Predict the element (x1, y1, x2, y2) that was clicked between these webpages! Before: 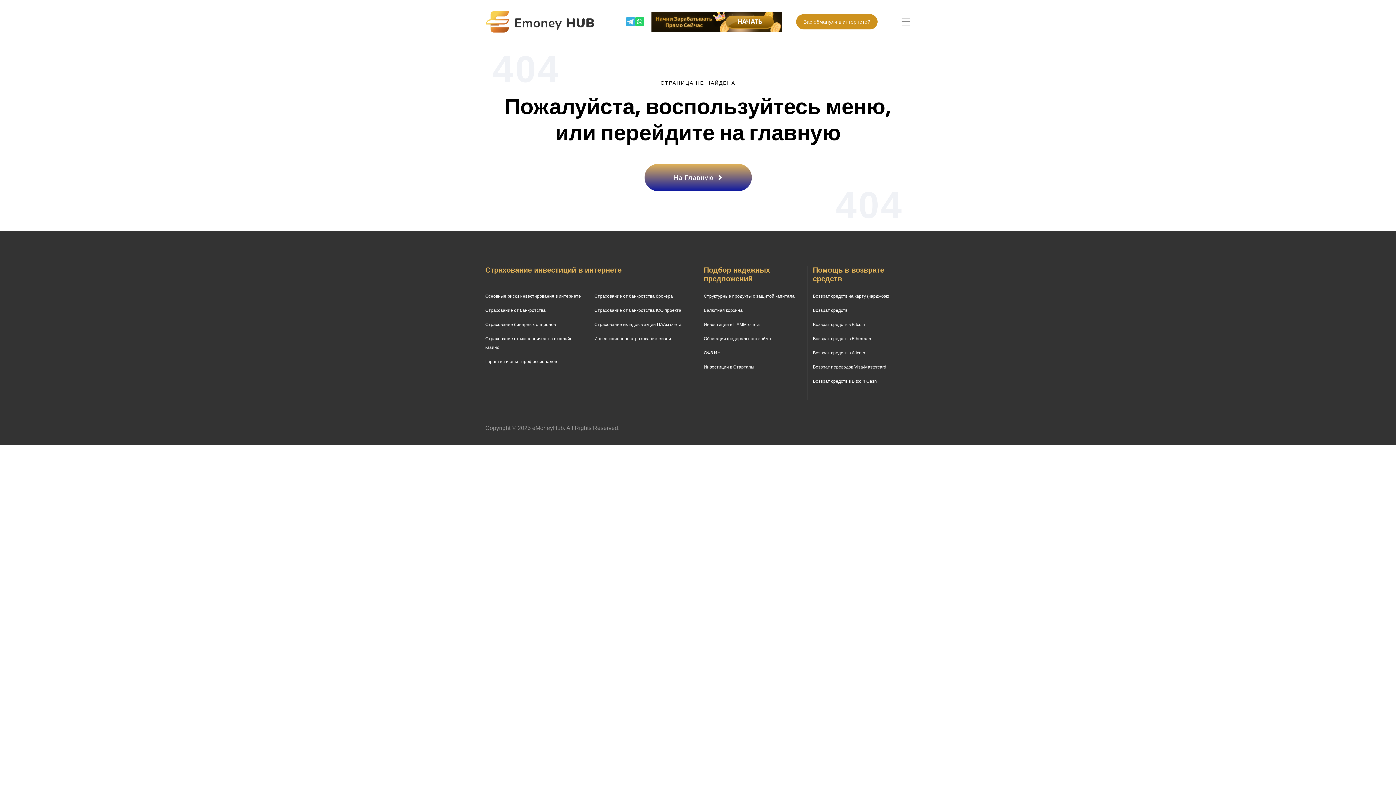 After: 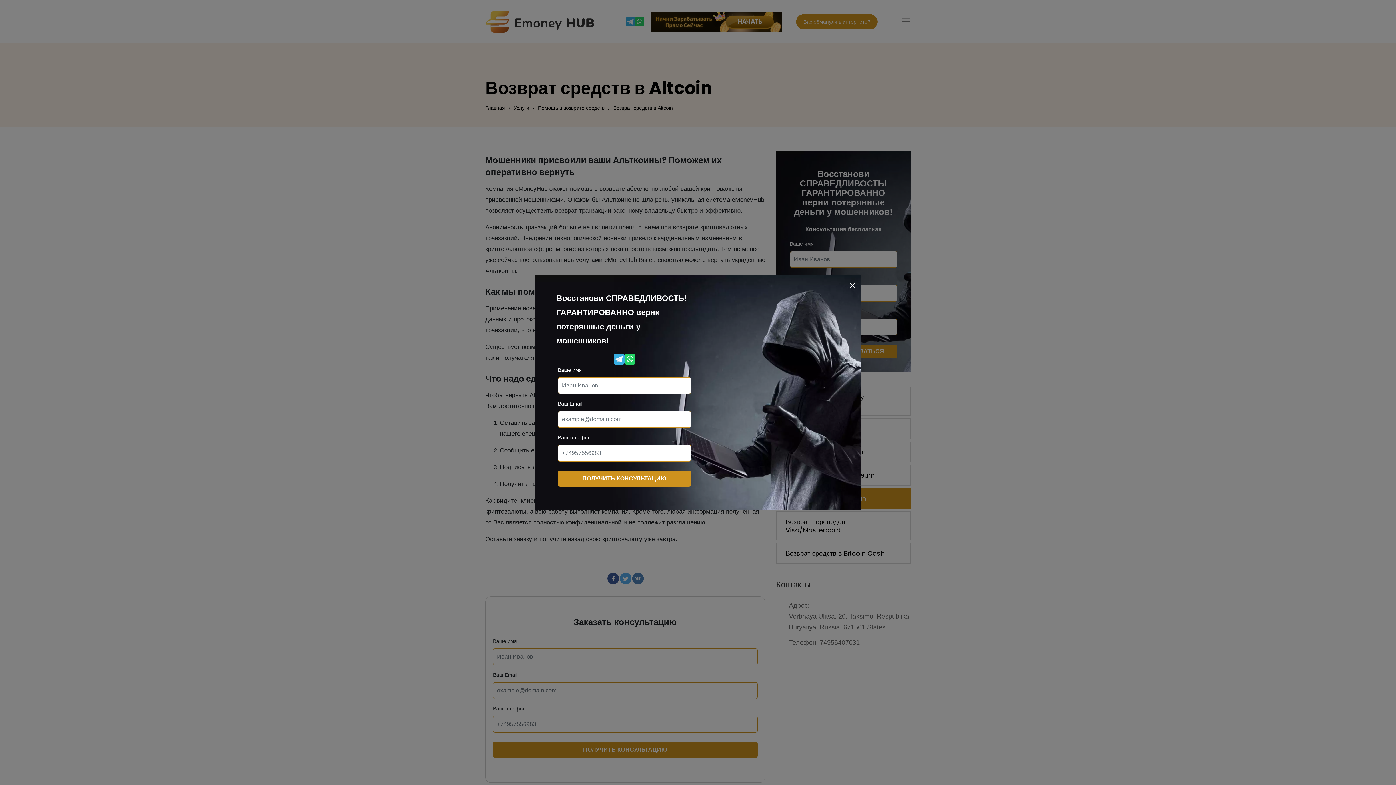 Action: label: Возврат средств в Altcoin bbox: (813, 350, 865, 355)